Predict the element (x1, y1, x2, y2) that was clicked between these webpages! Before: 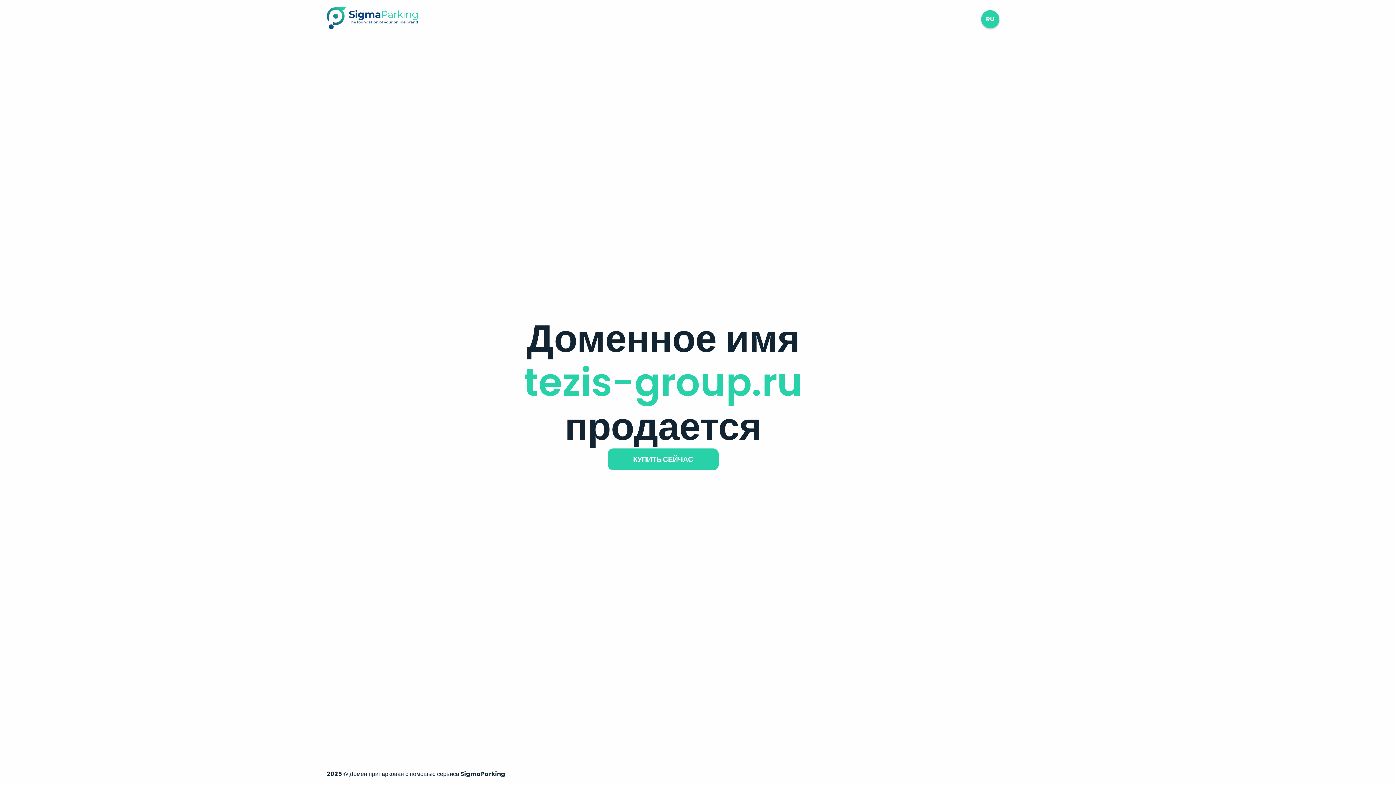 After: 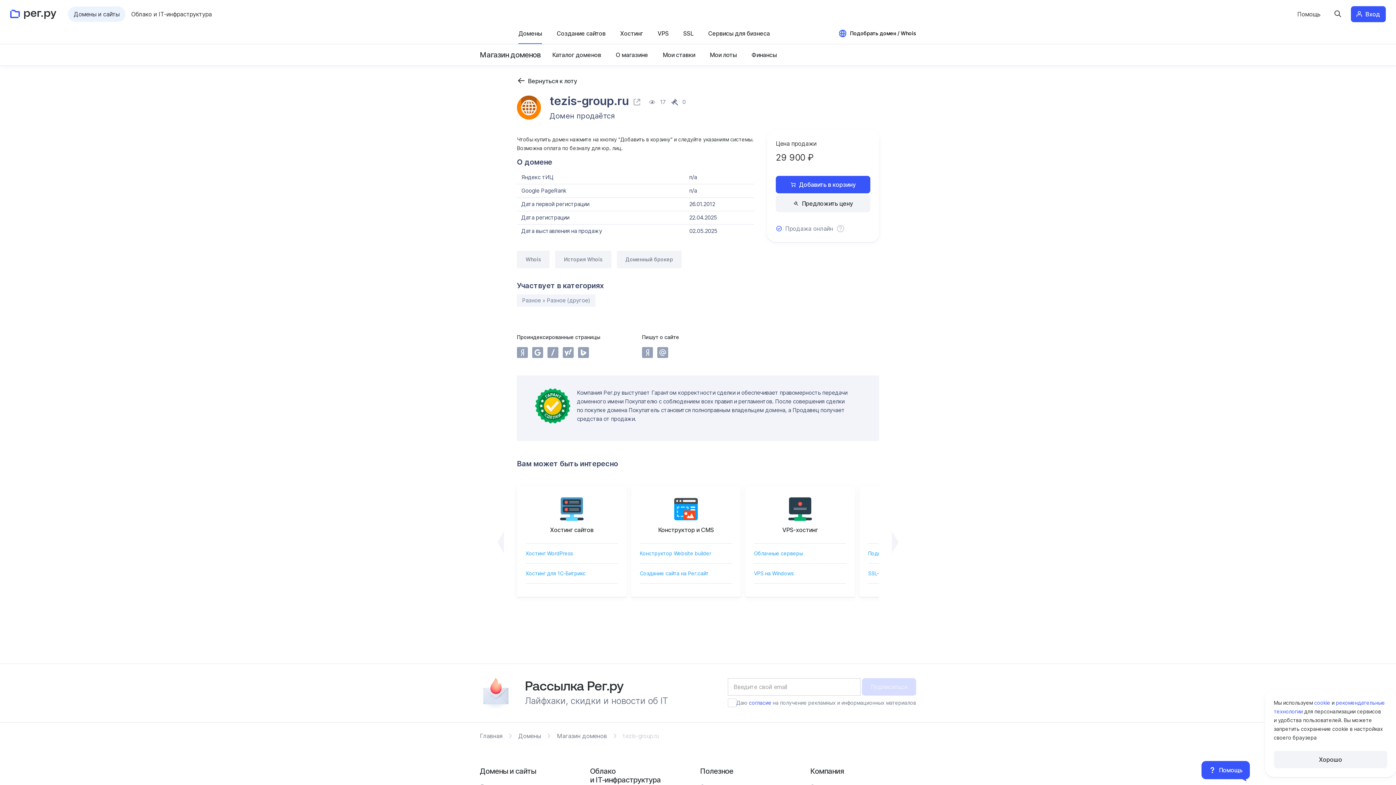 Action: label: КУПИТЬ СЕЙЧАС bbox: (607, 448, 718, 470)